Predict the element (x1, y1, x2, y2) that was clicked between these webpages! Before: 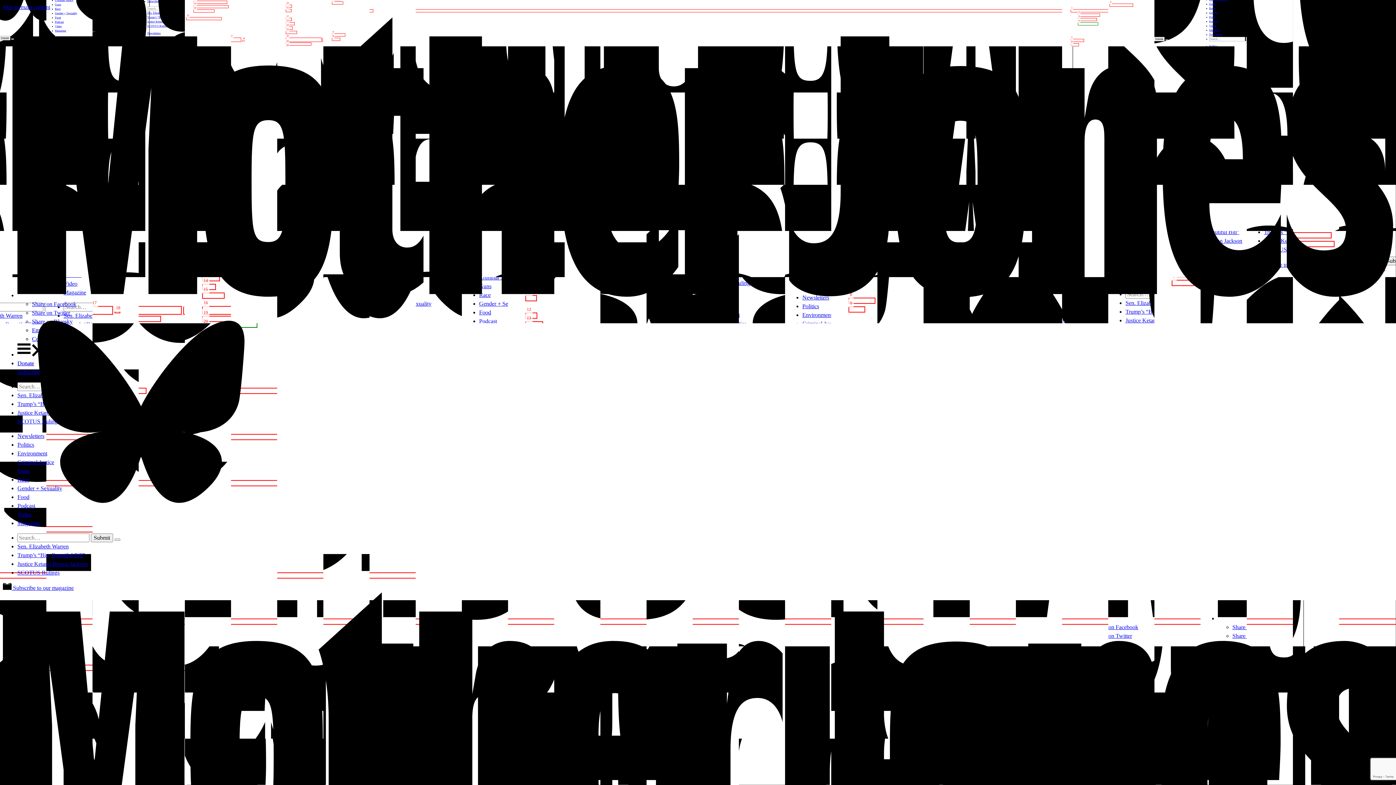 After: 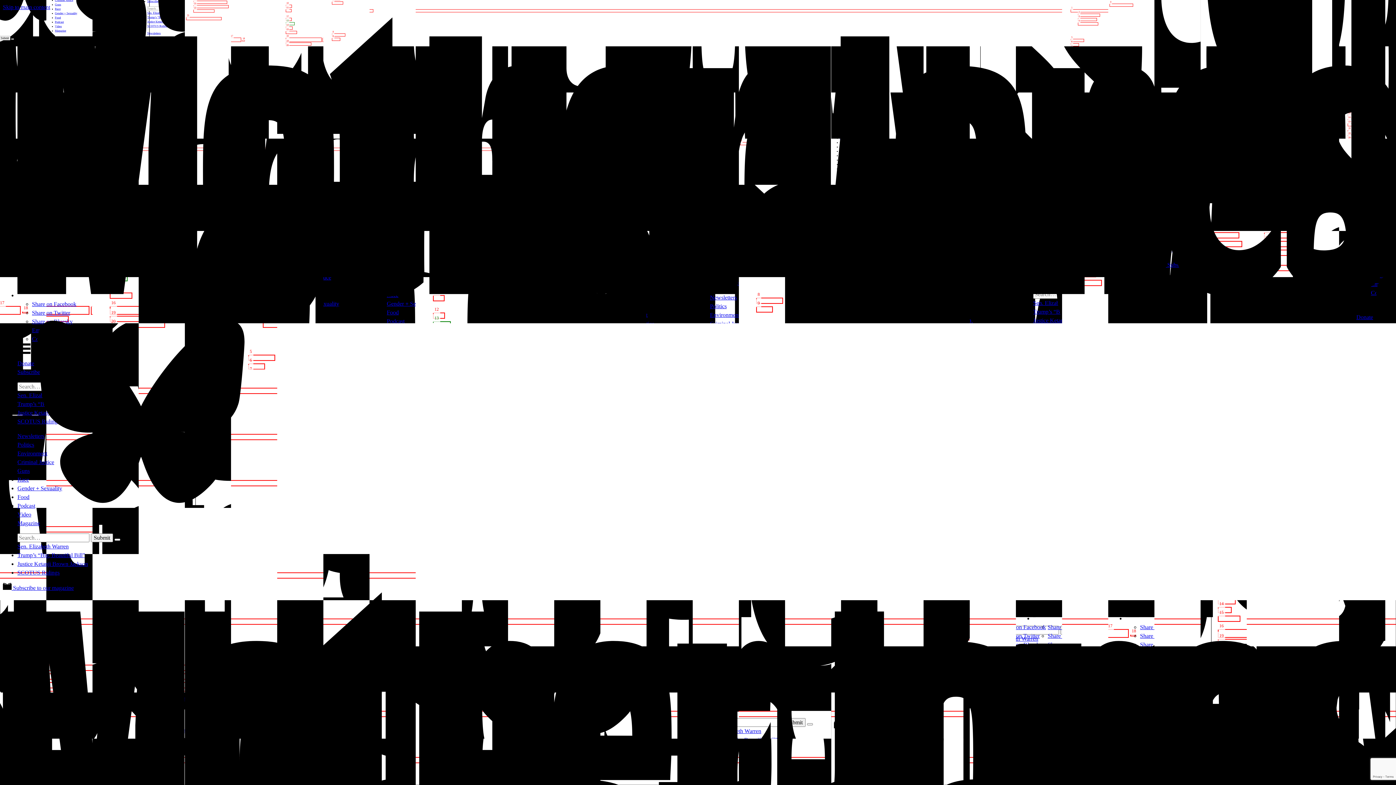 Action: bbox: (32, 318, 72, 324) label: Share on Bluesky